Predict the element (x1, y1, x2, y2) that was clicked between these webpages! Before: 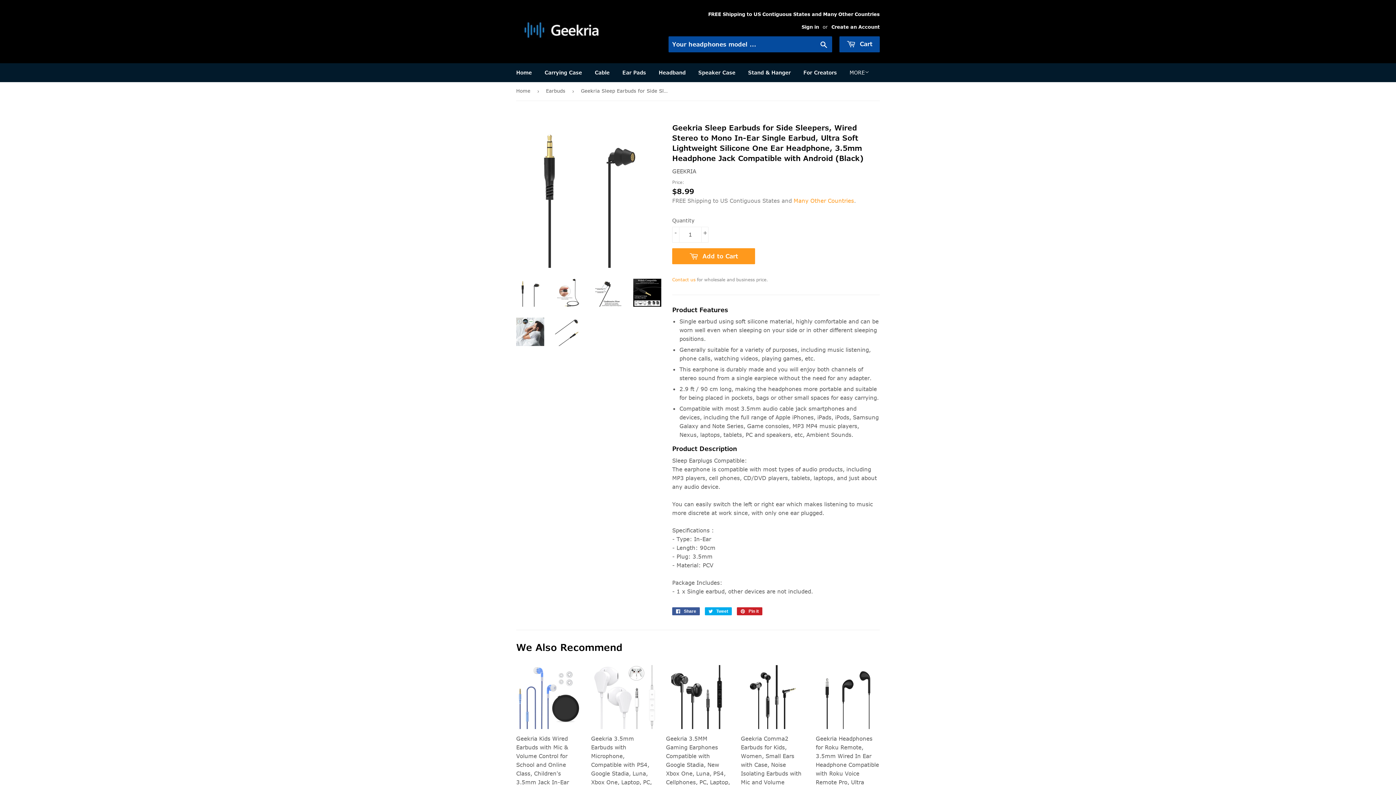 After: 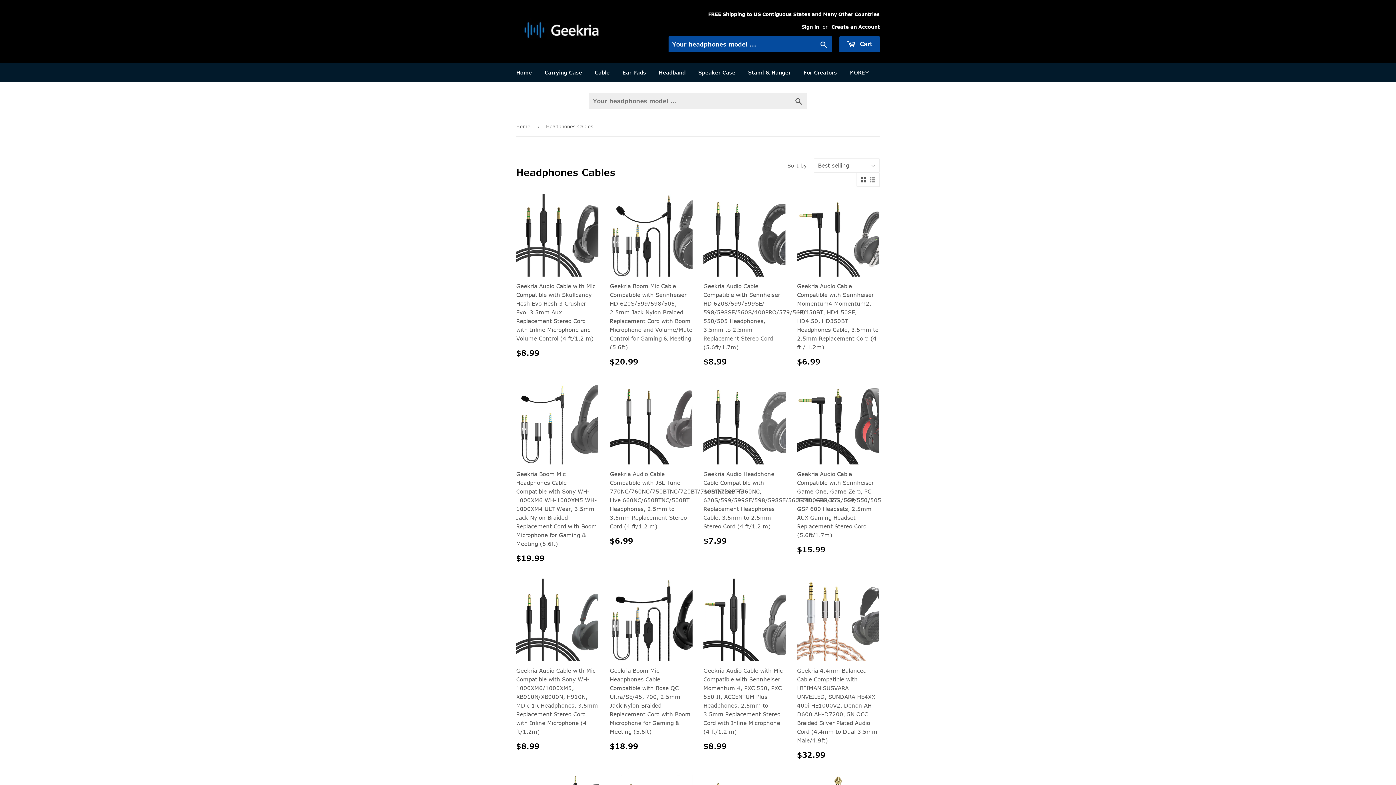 Action: label: Cable bbox: (589, 63, 615, 82)